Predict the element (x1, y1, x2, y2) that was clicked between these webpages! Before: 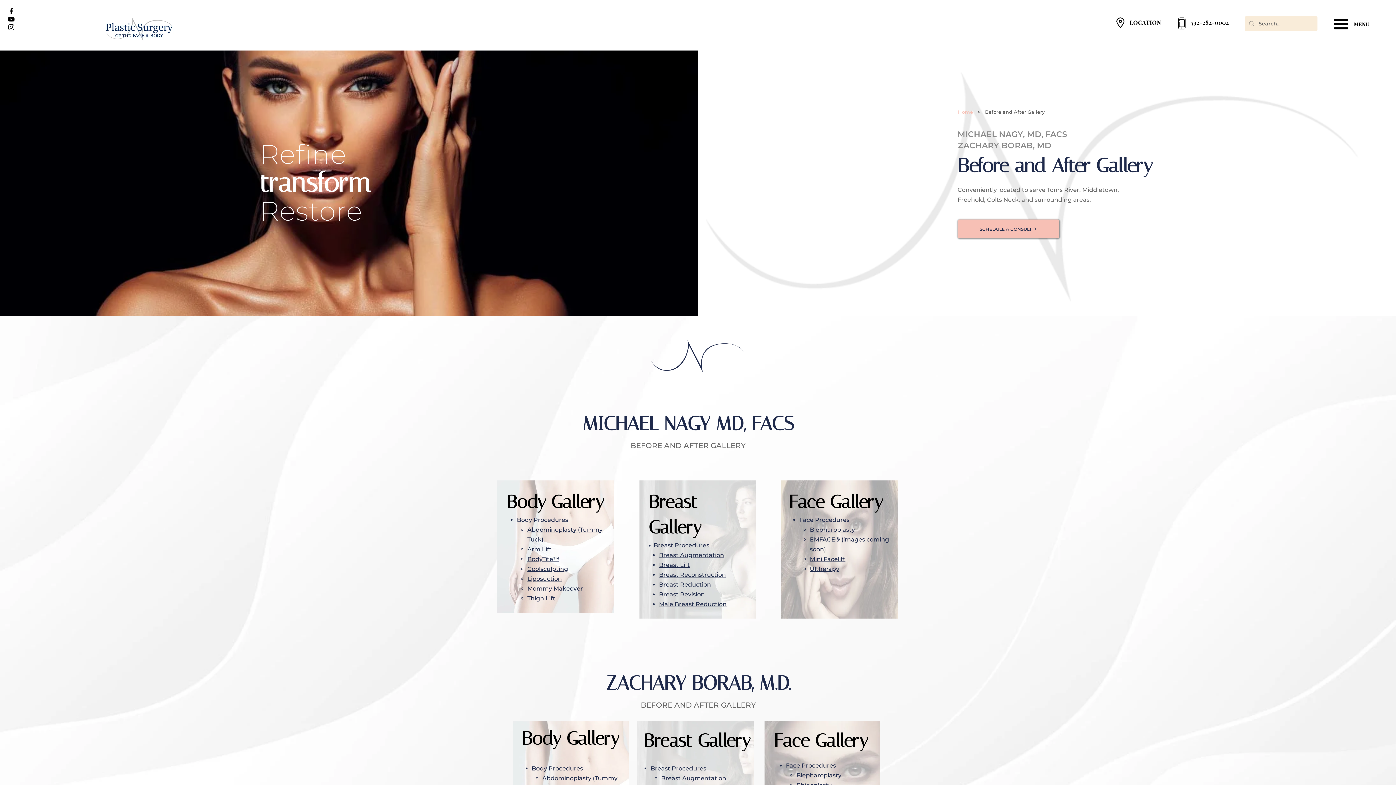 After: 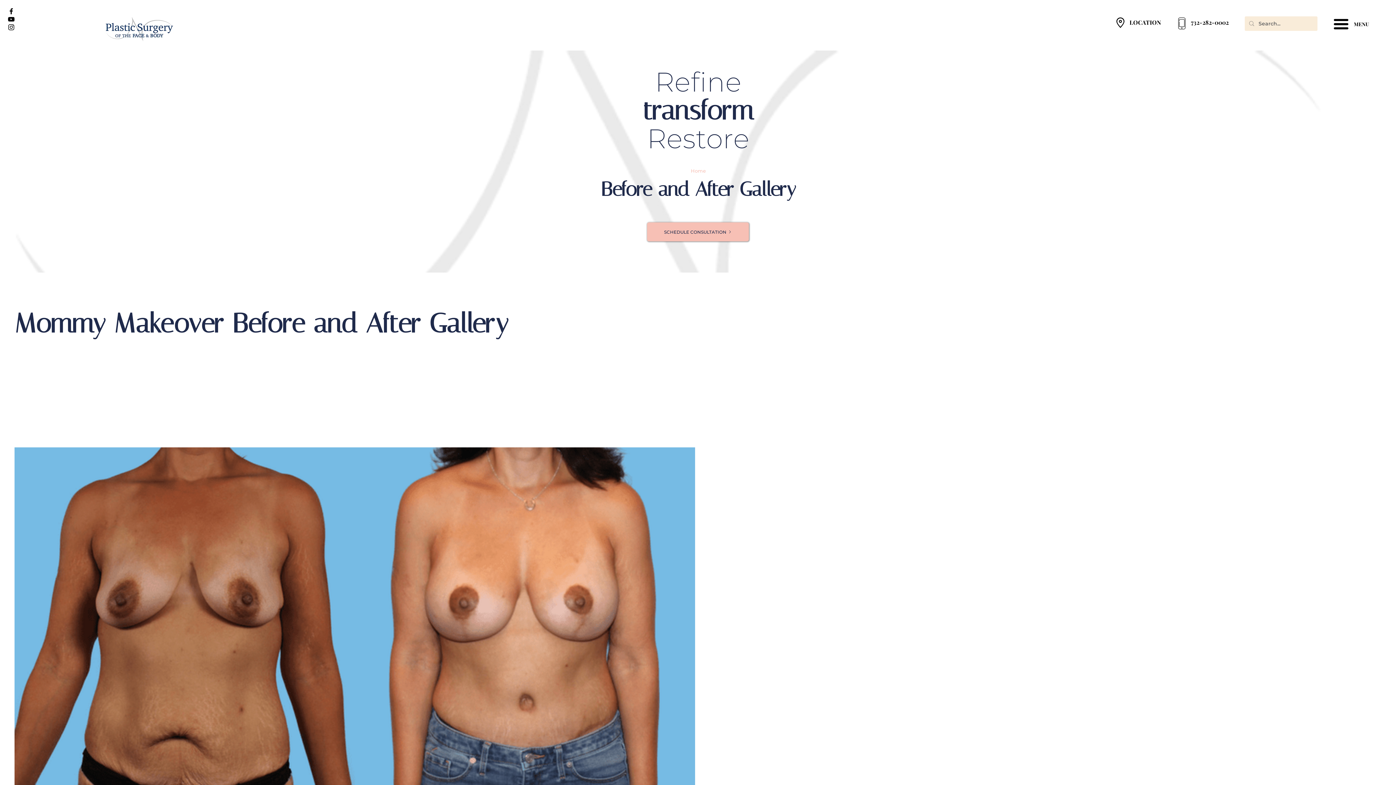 Action: label: Mommy Makeover bbox: (527, 585, 583, 592)